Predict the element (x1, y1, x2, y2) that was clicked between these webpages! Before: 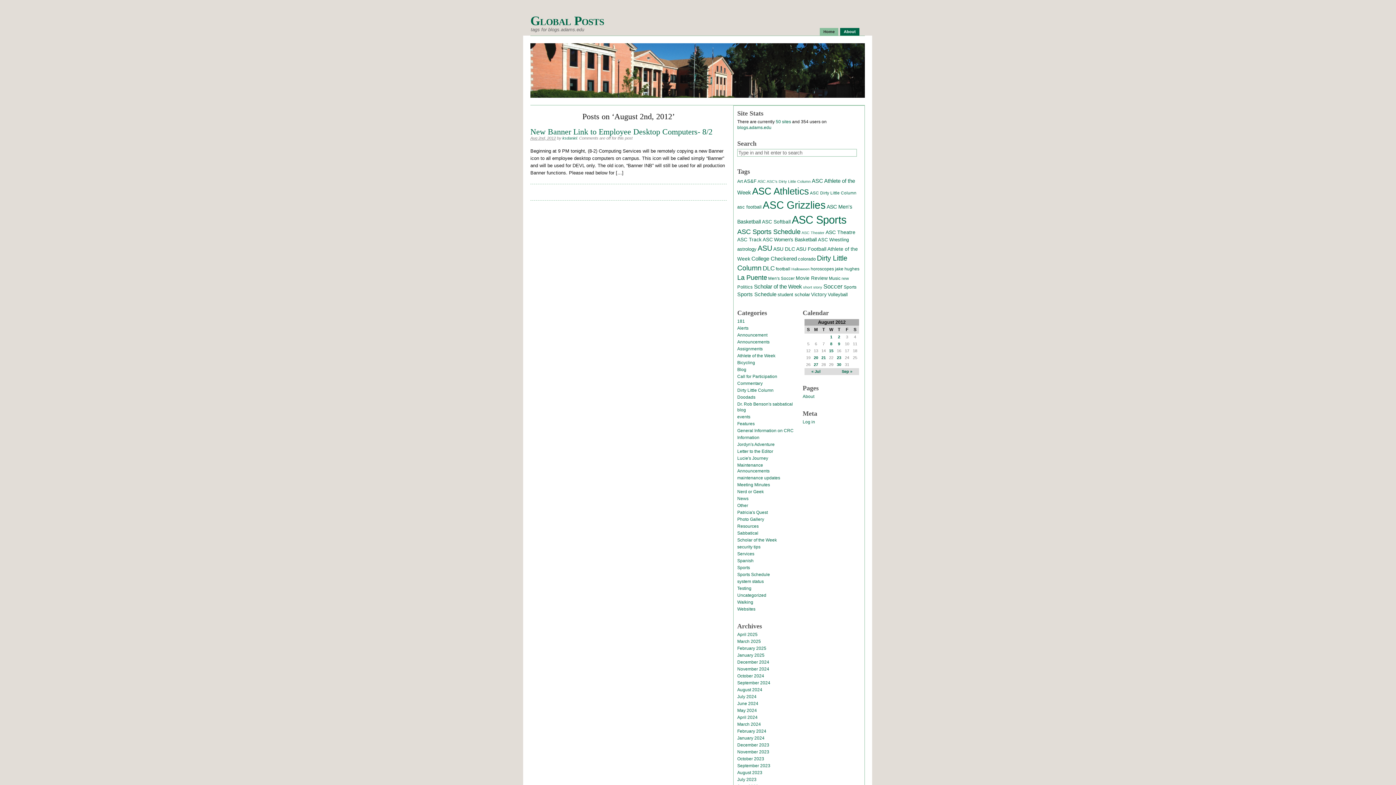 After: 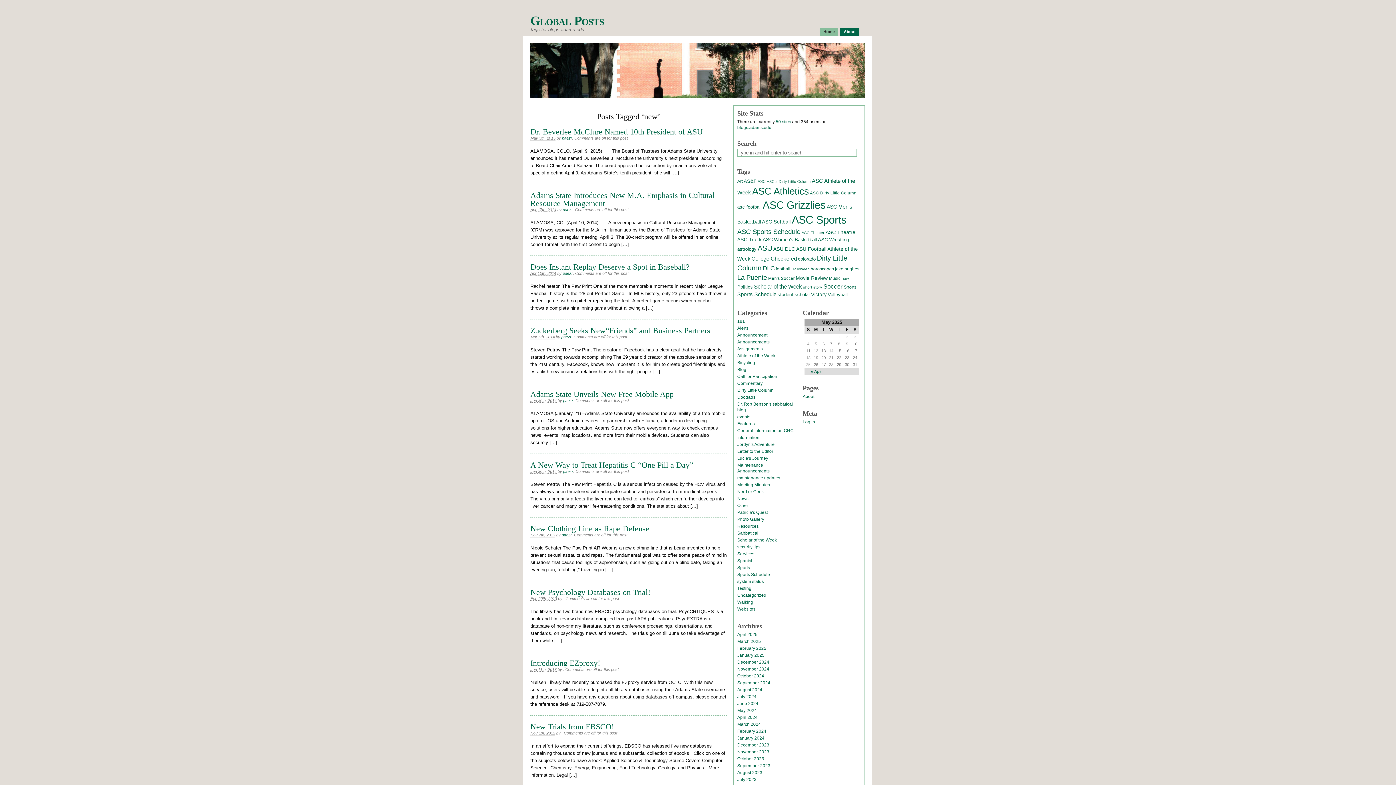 Action: bbox: (841, 276, 849, 280) label: new (12 items)